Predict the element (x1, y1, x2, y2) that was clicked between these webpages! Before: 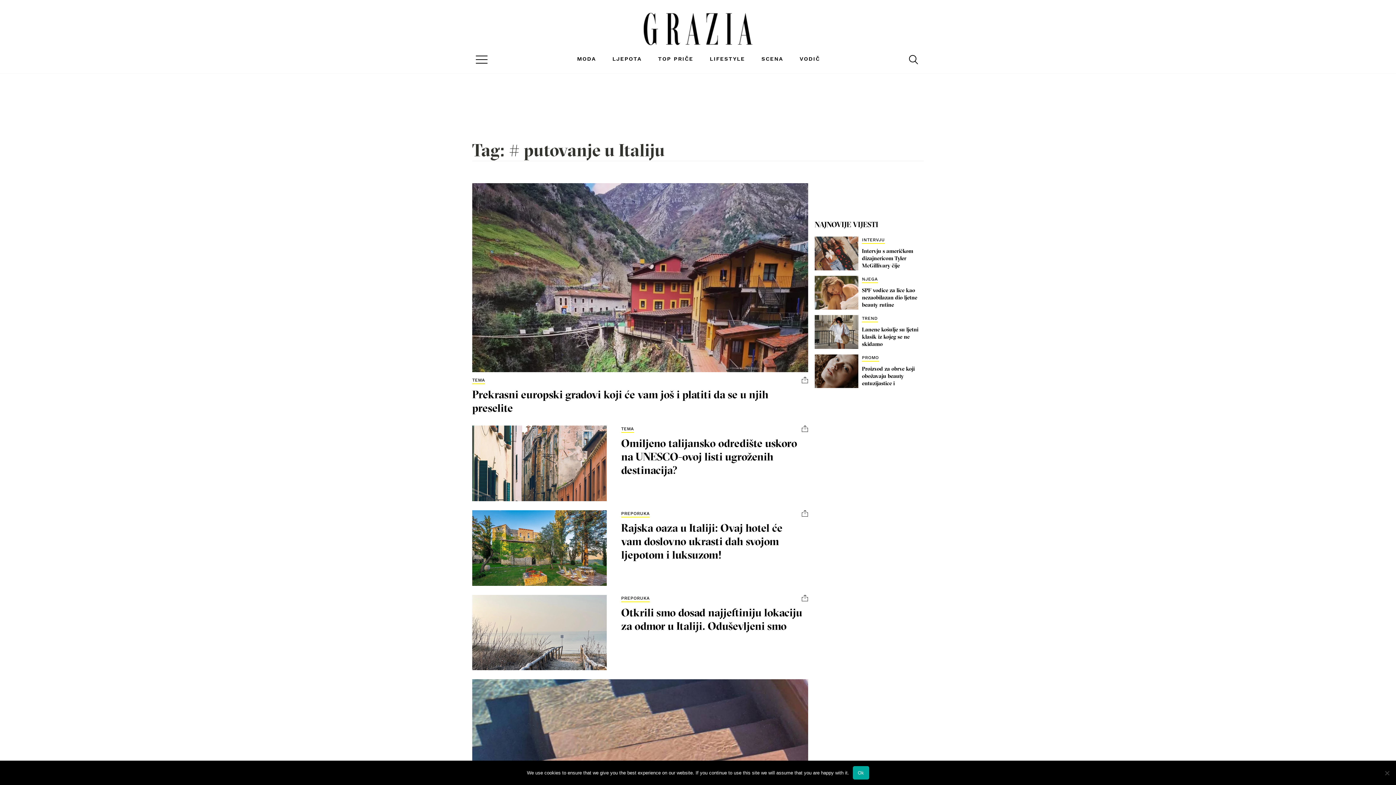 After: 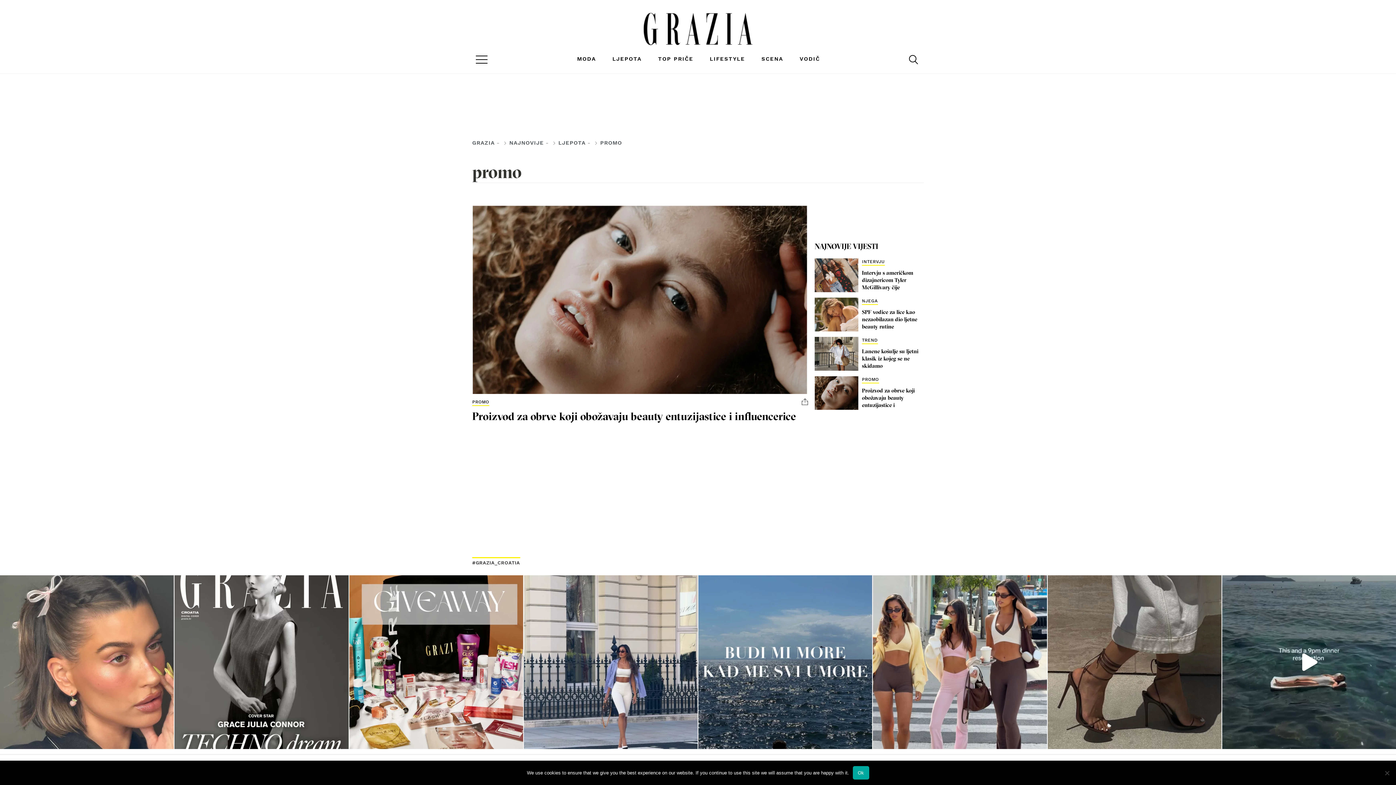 Action: label: PROMO bbox: (862, 354, 879, 361)